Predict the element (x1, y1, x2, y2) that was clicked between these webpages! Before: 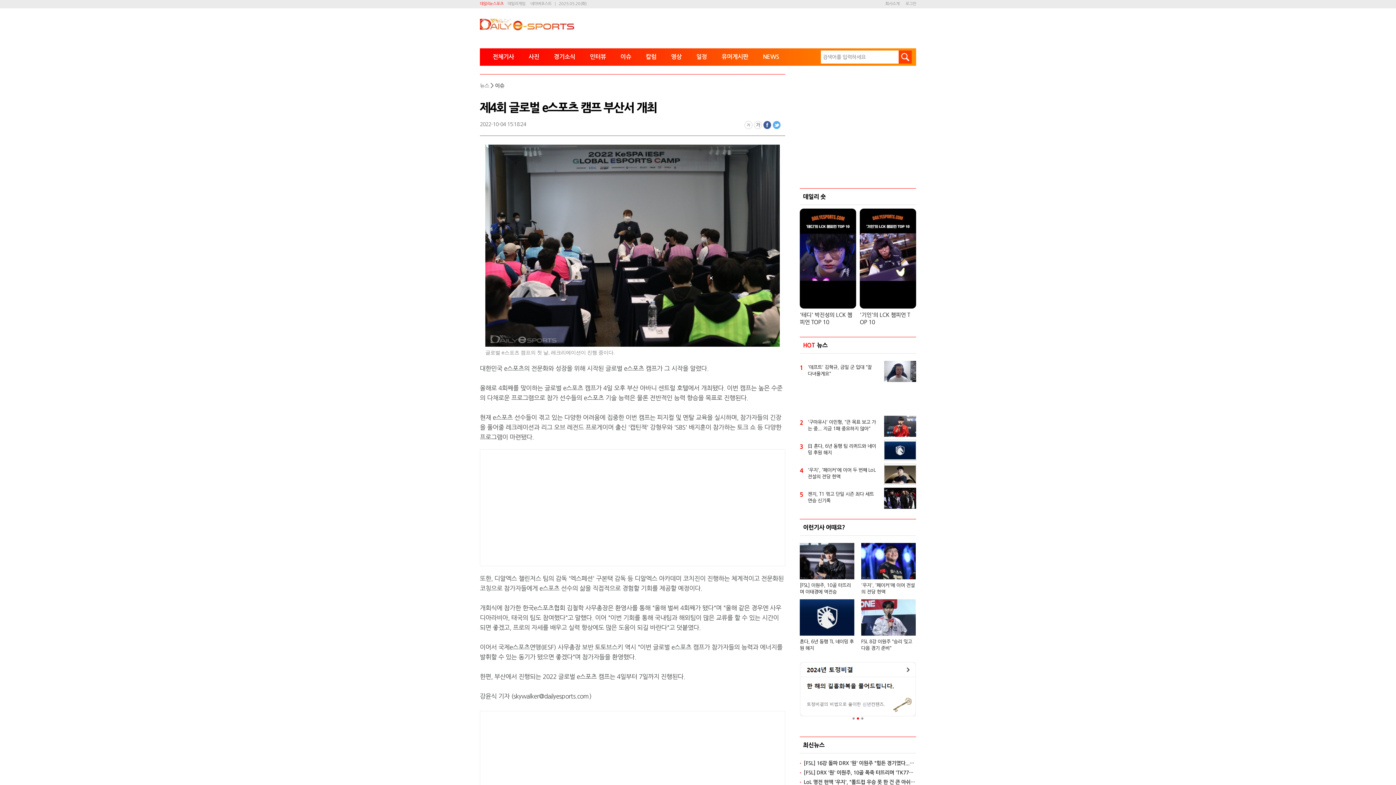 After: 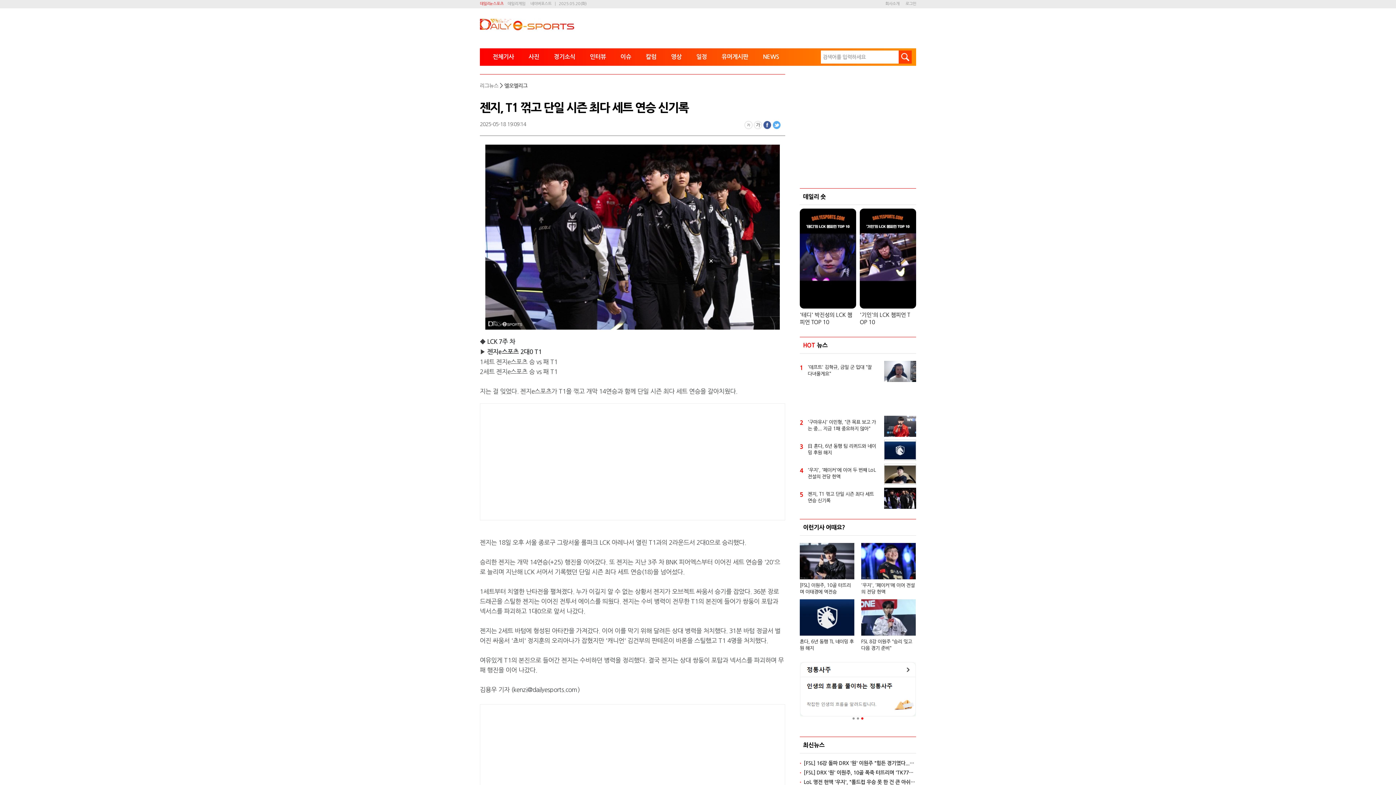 Action: bbox: (884, 488, 916, 509)